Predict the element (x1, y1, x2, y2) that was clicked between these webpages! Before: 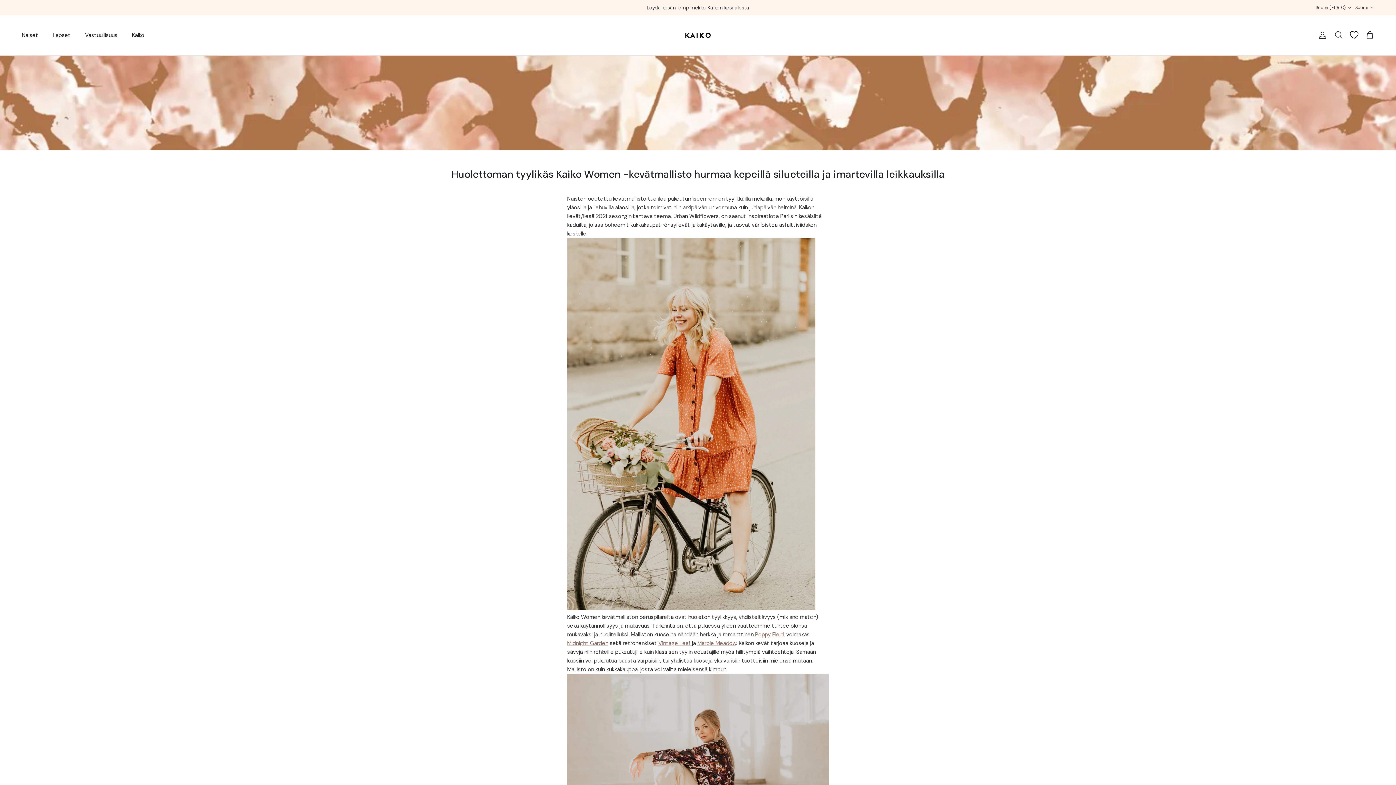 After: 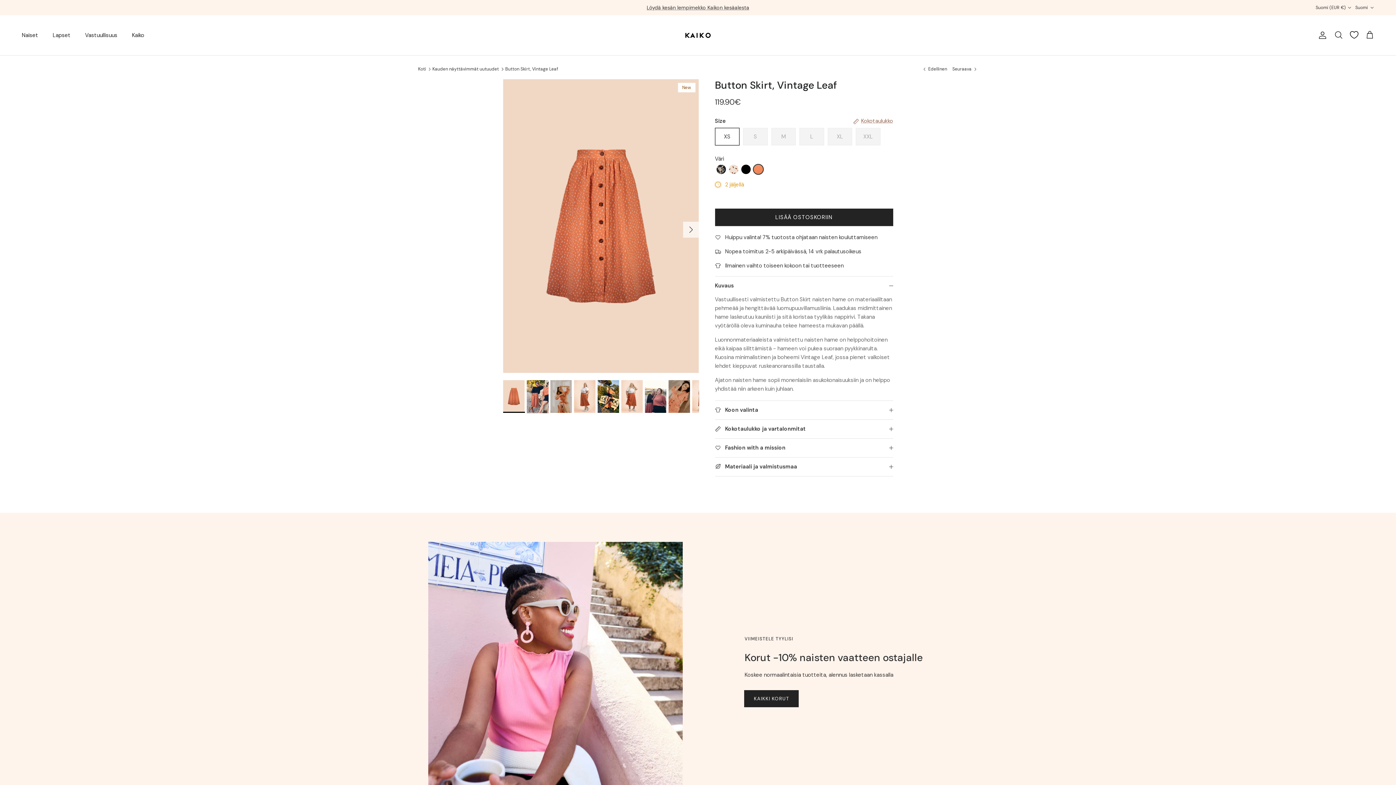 Action: bbox: (658, 639, 692, 647) label: Vintage Leaf 